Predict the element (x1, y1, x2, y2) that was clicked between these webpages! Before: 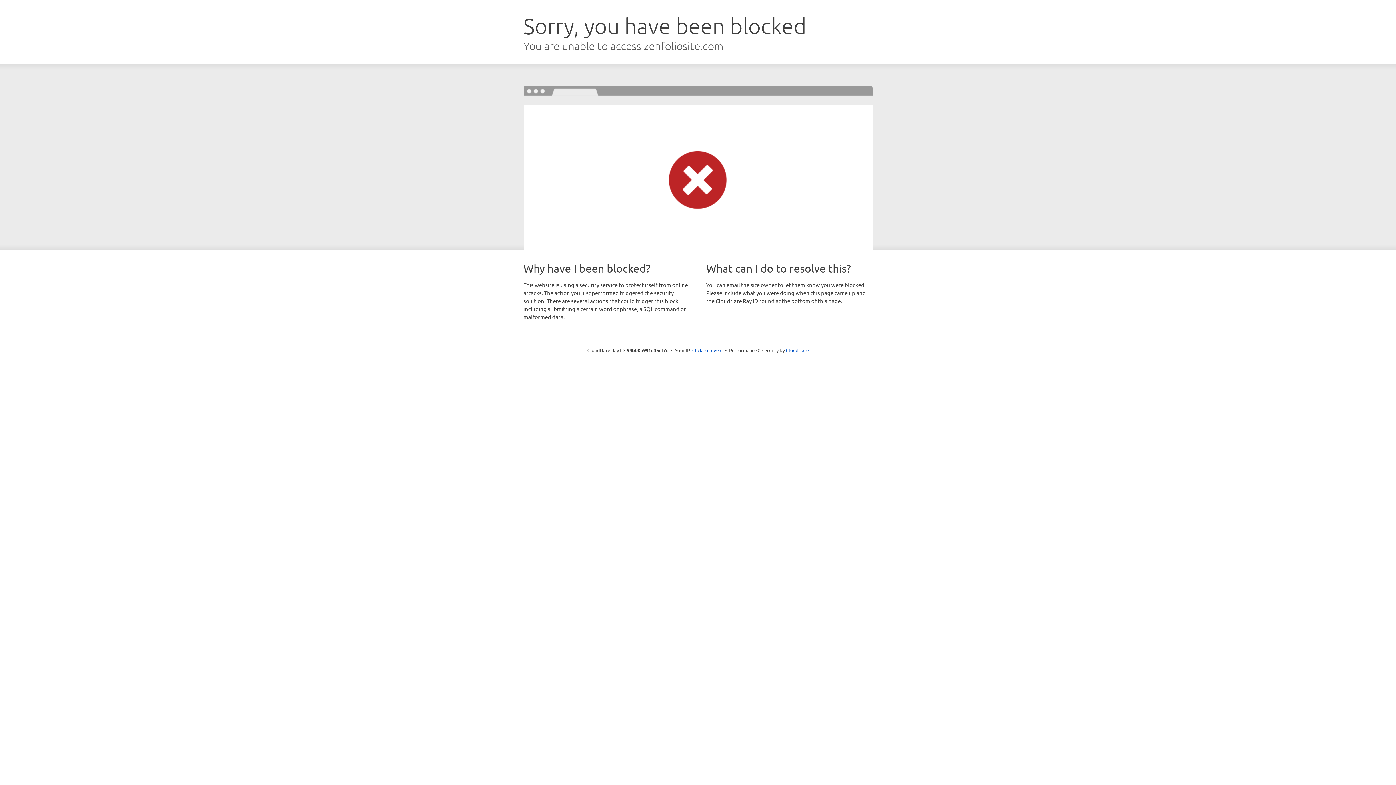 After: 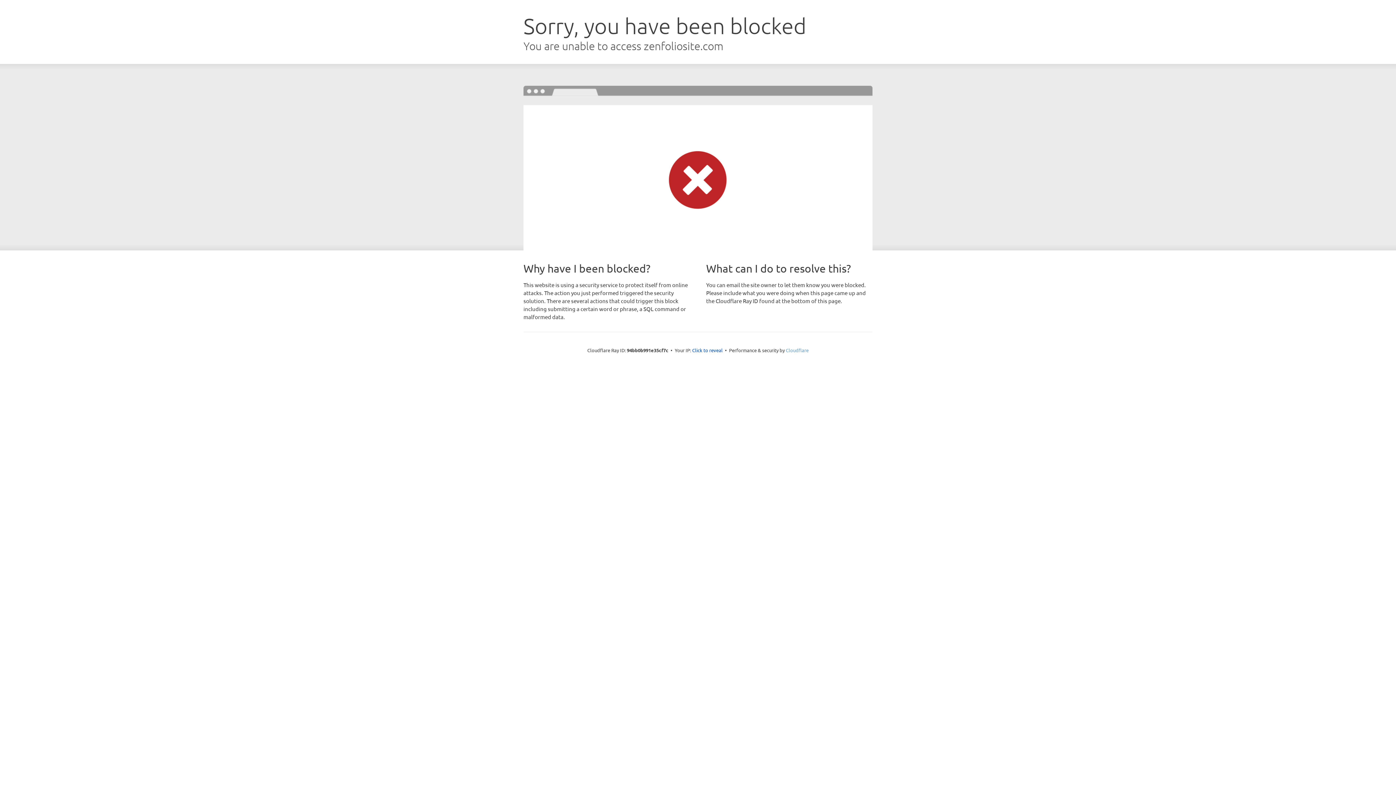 Action: label: Cloudflare bbox: (786, 347, 808, 353)